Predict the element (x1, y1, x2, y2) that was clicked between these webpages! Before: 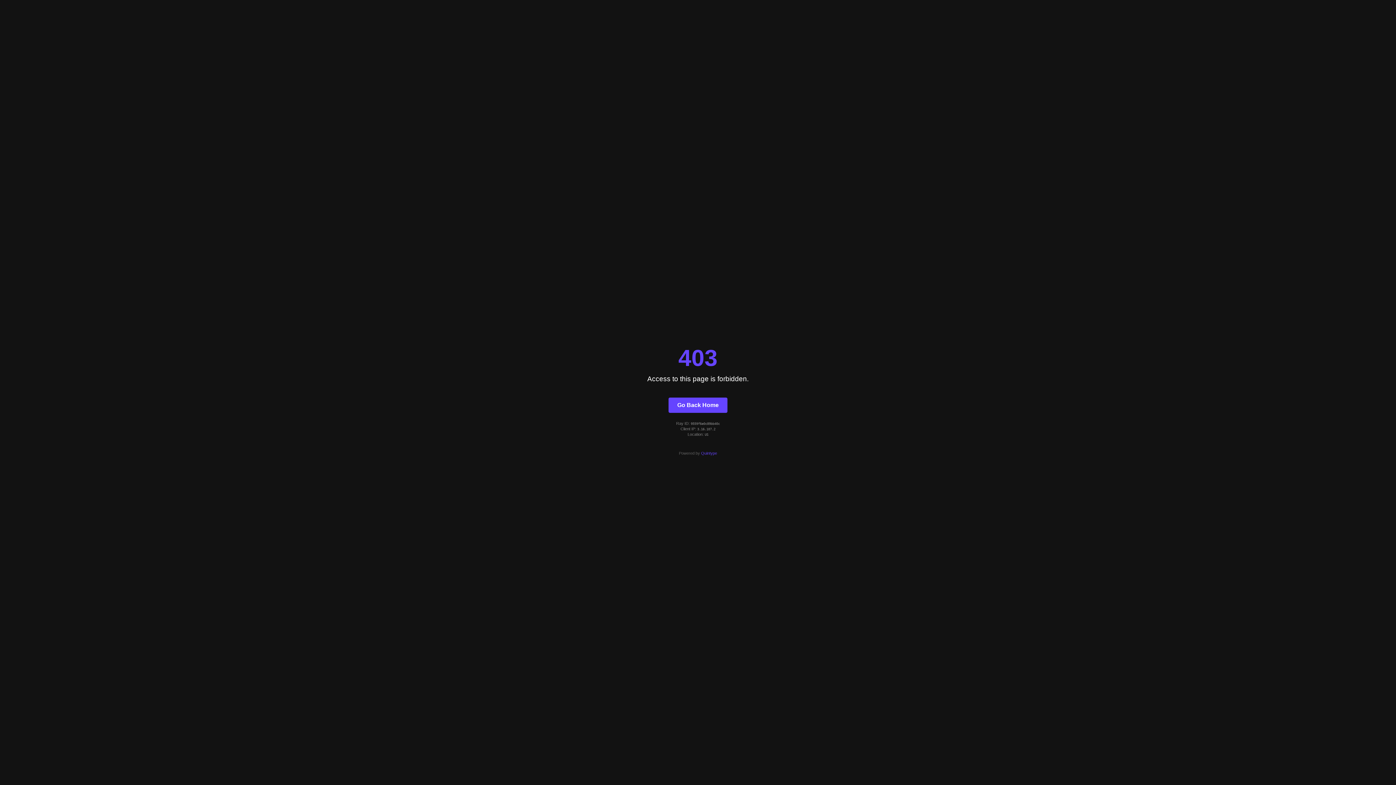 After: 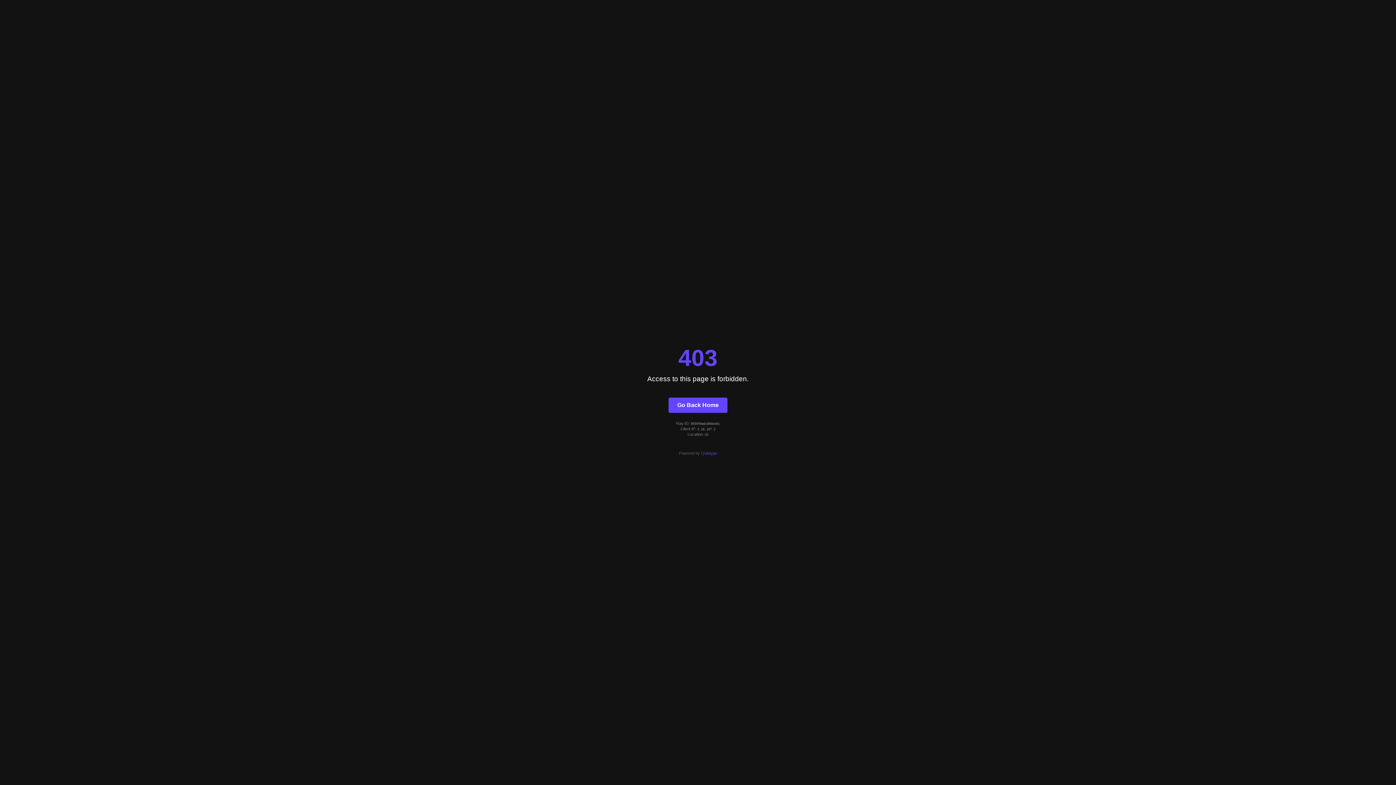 Action: bbox: (701, 451, 717, 455) label: Quintype